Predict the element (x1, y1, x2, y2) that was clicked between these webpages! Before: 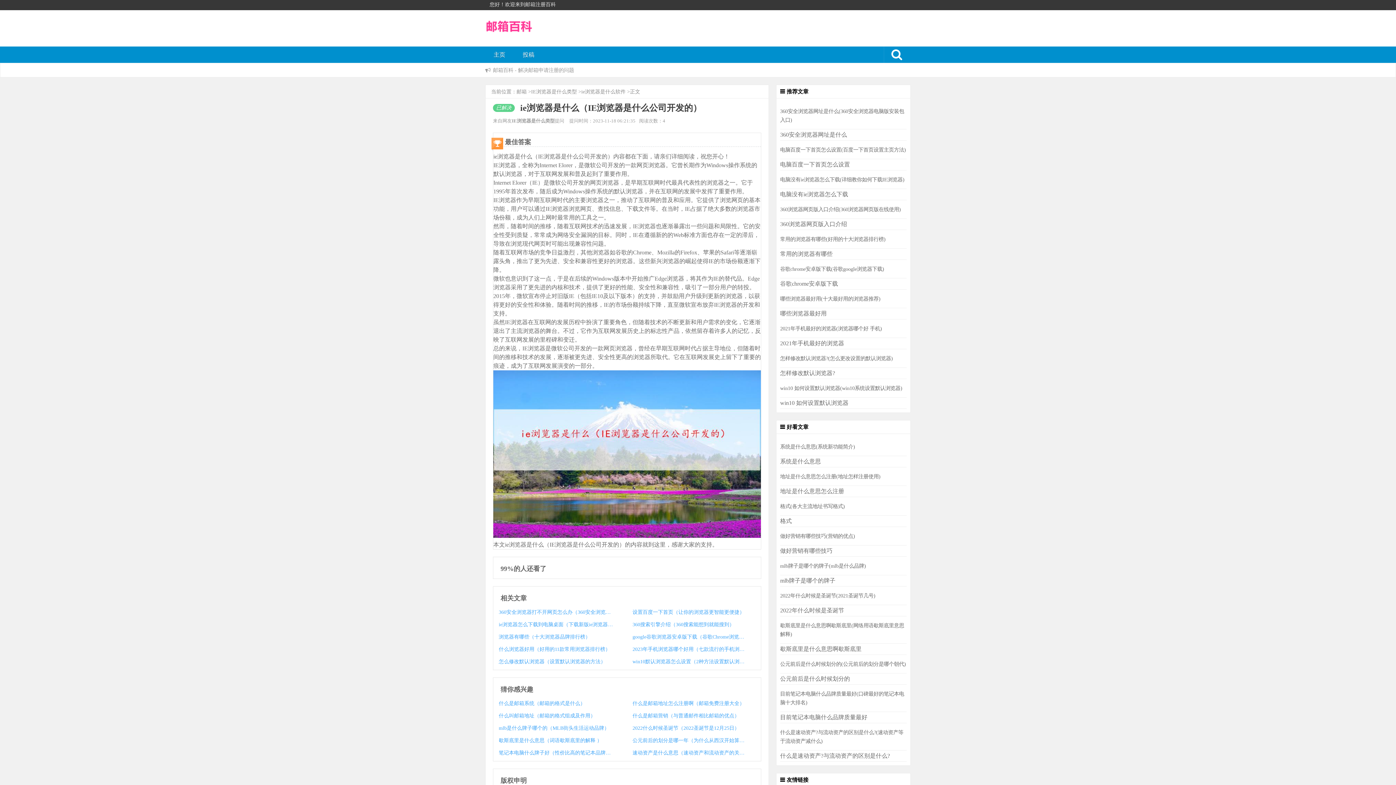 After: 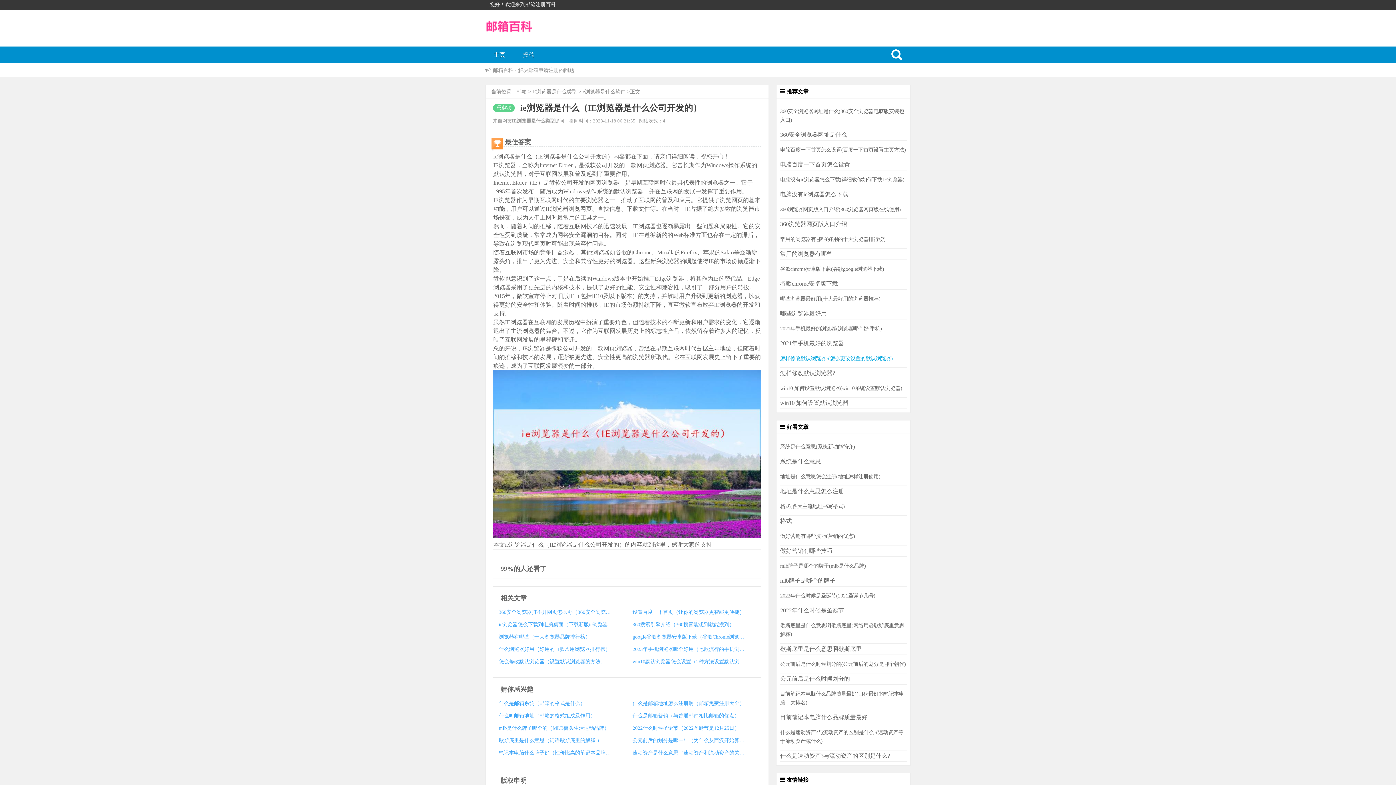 Action: bbox: (780, 355, 893, 361) label: 怎样修改默认浏览器?(怎么更改设置的默认浏览器)